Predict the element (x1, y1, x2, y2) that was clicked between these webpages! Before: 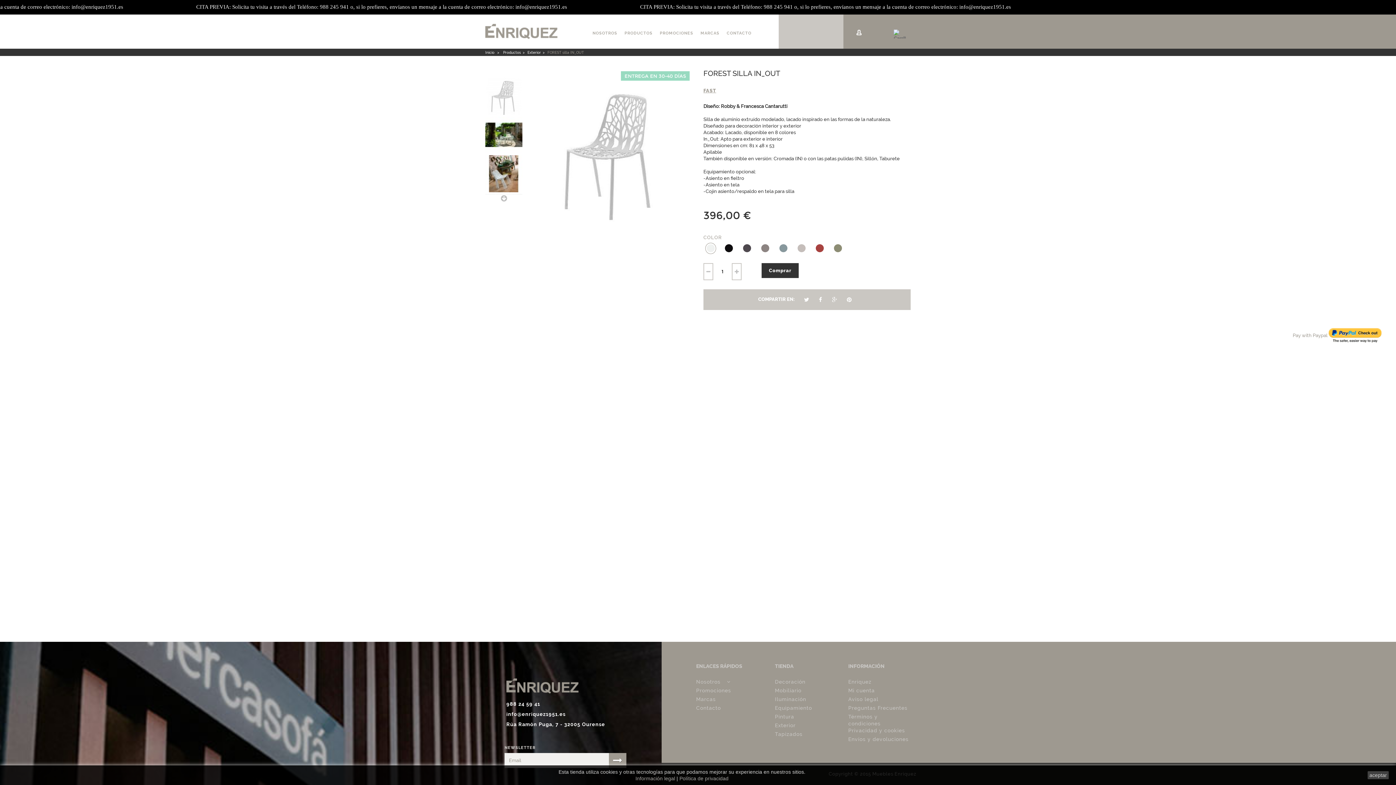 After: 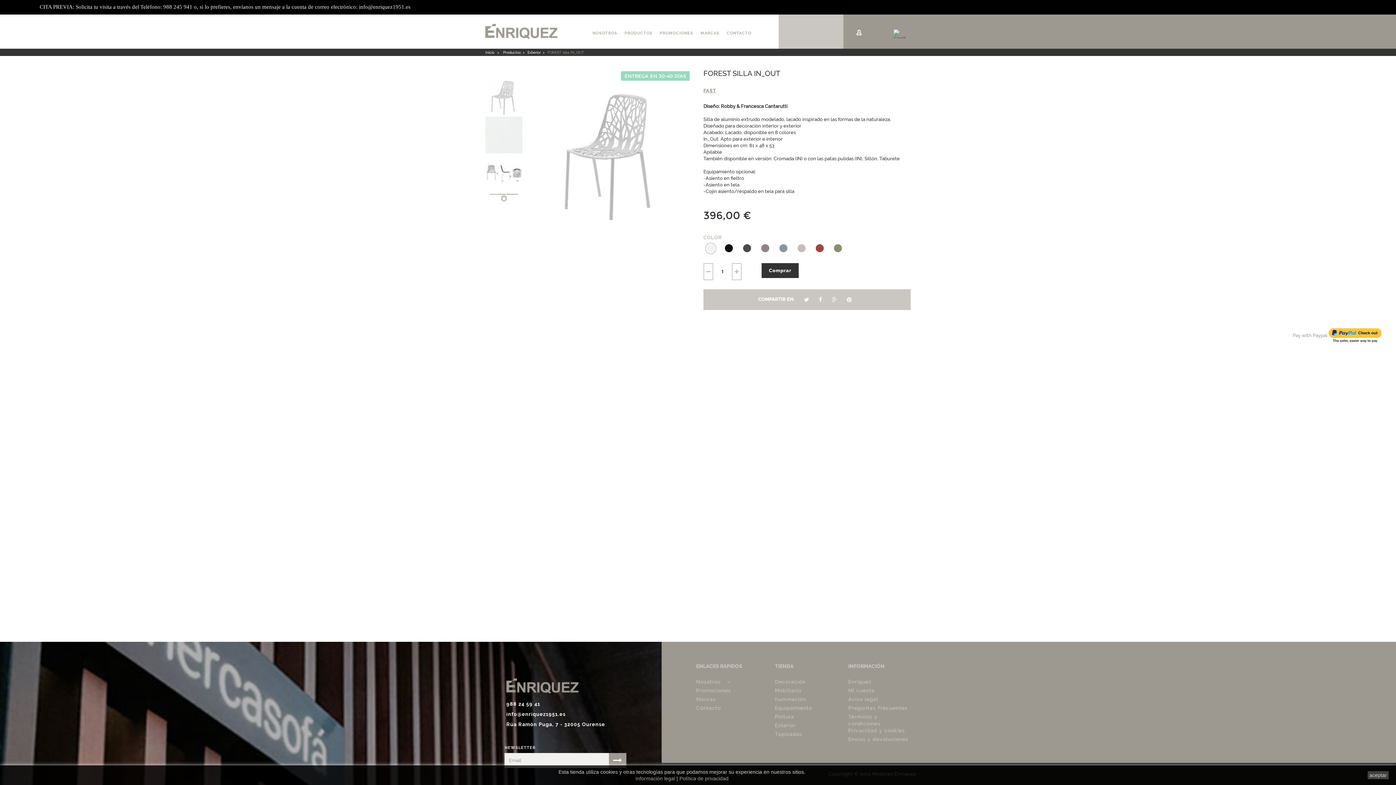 Action: bbox: (706, 244, 714, 252)